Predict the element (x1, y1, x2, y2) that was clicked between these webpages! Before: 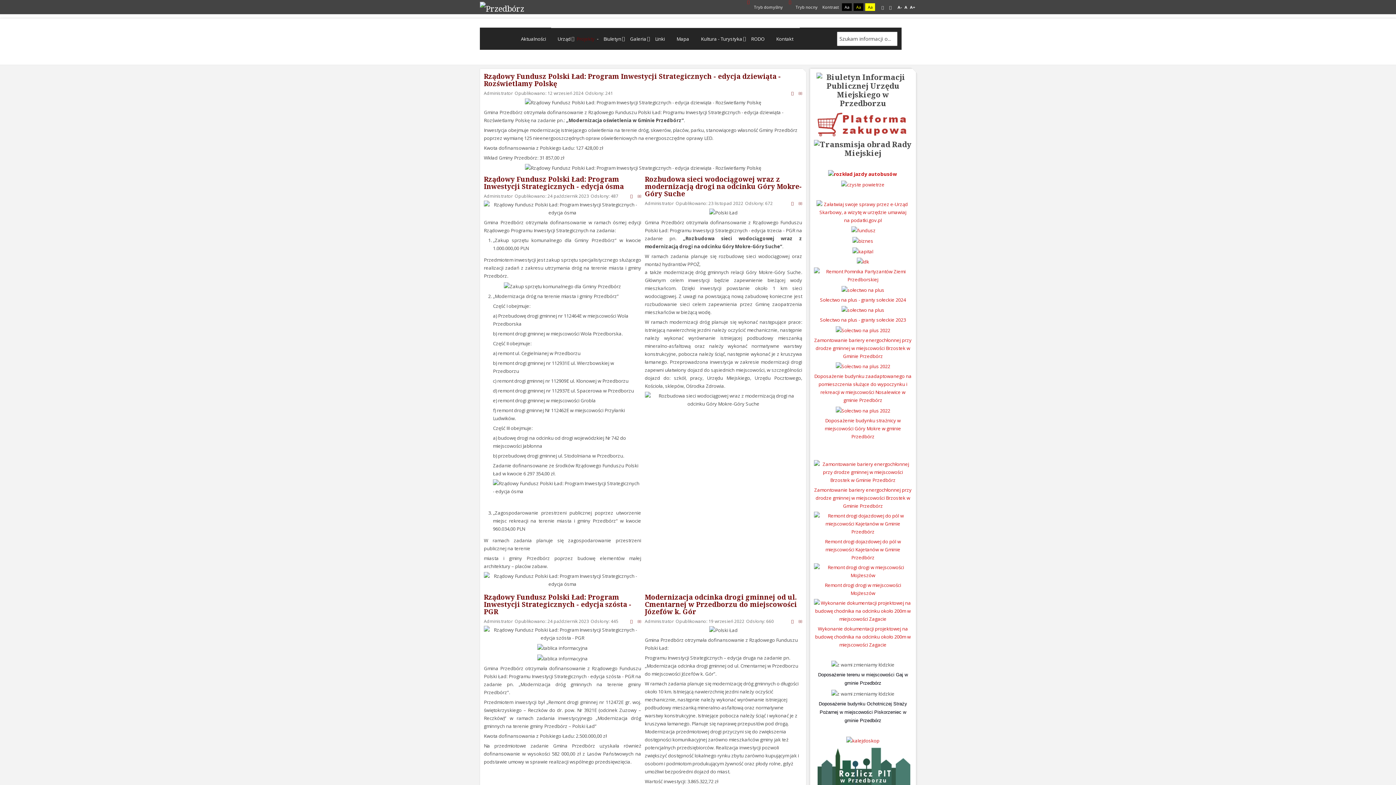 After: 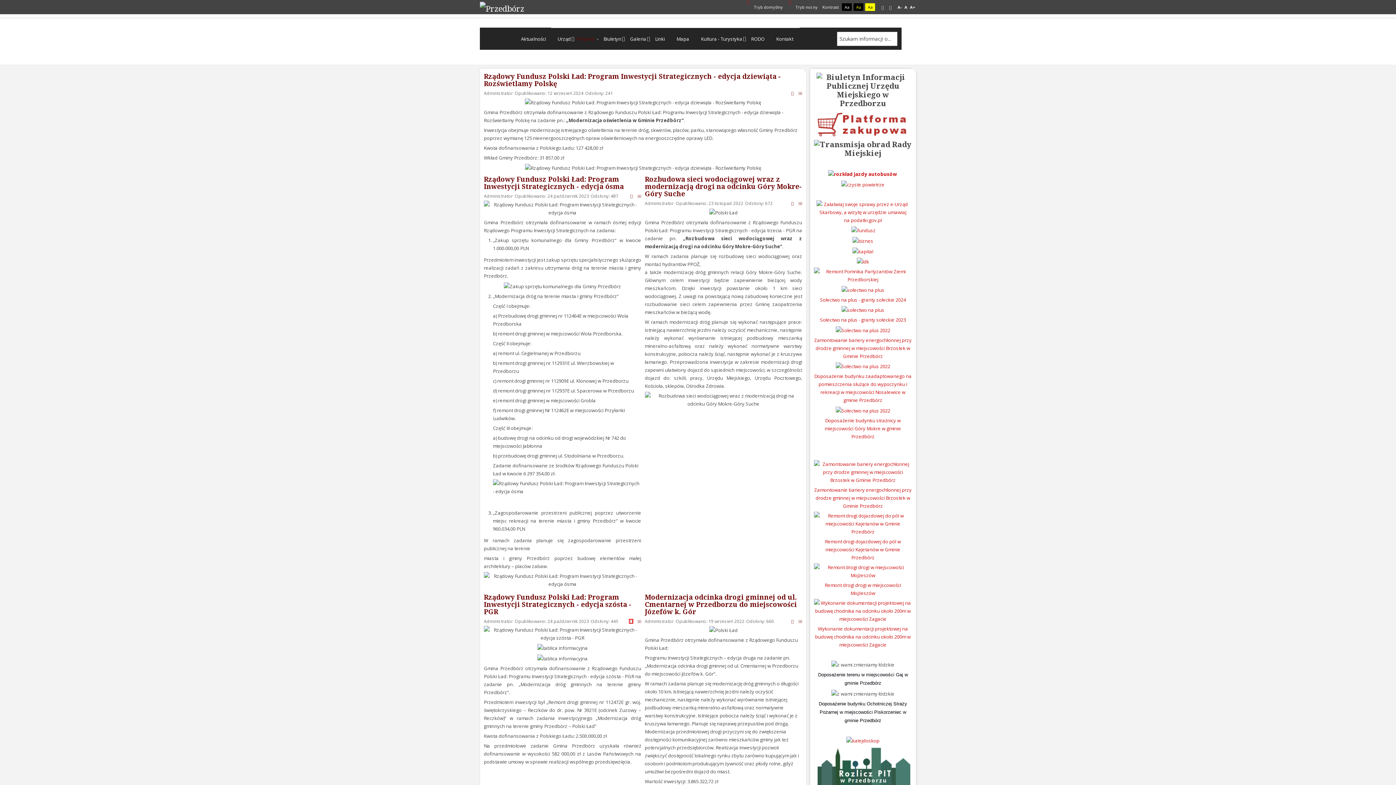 Action: bbox: (629, 619, 633, 623) label: Drukuj